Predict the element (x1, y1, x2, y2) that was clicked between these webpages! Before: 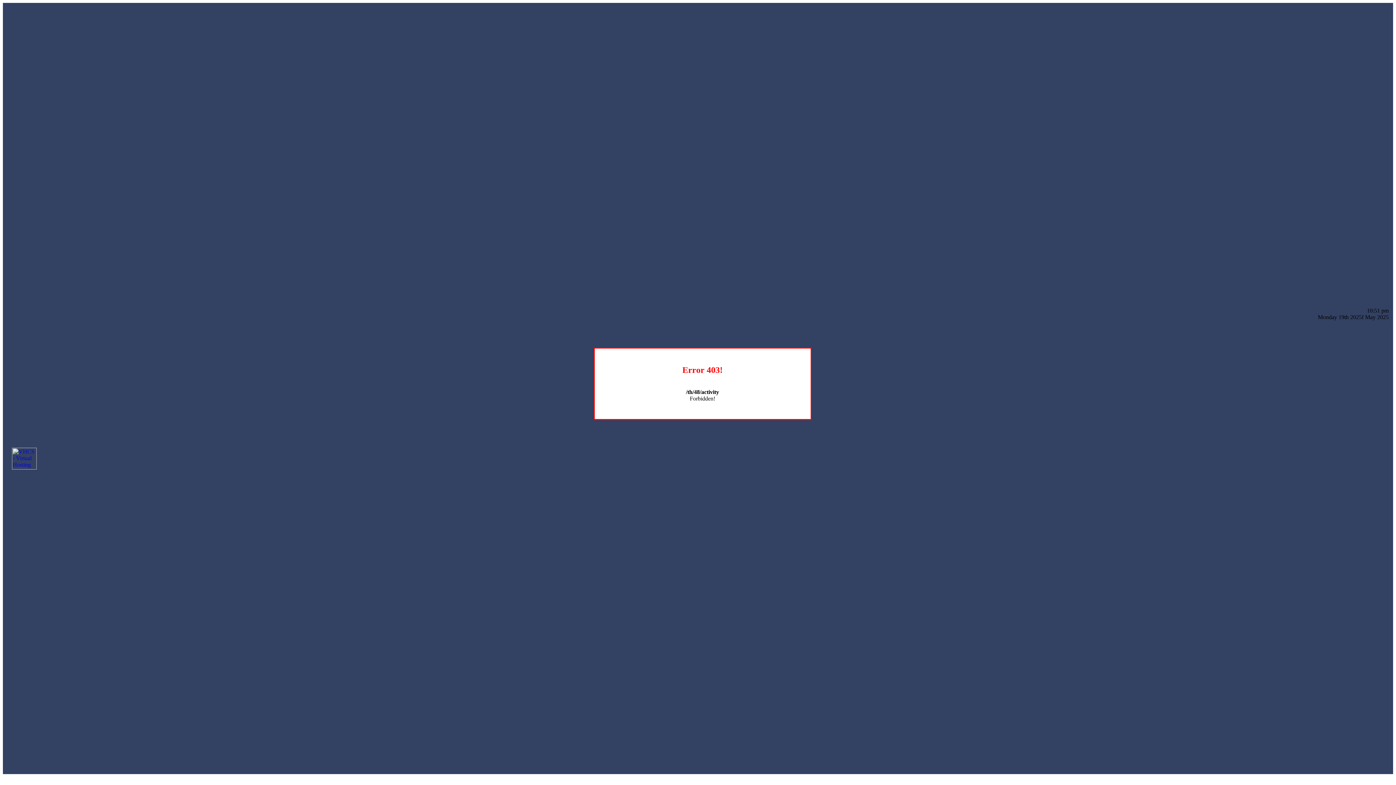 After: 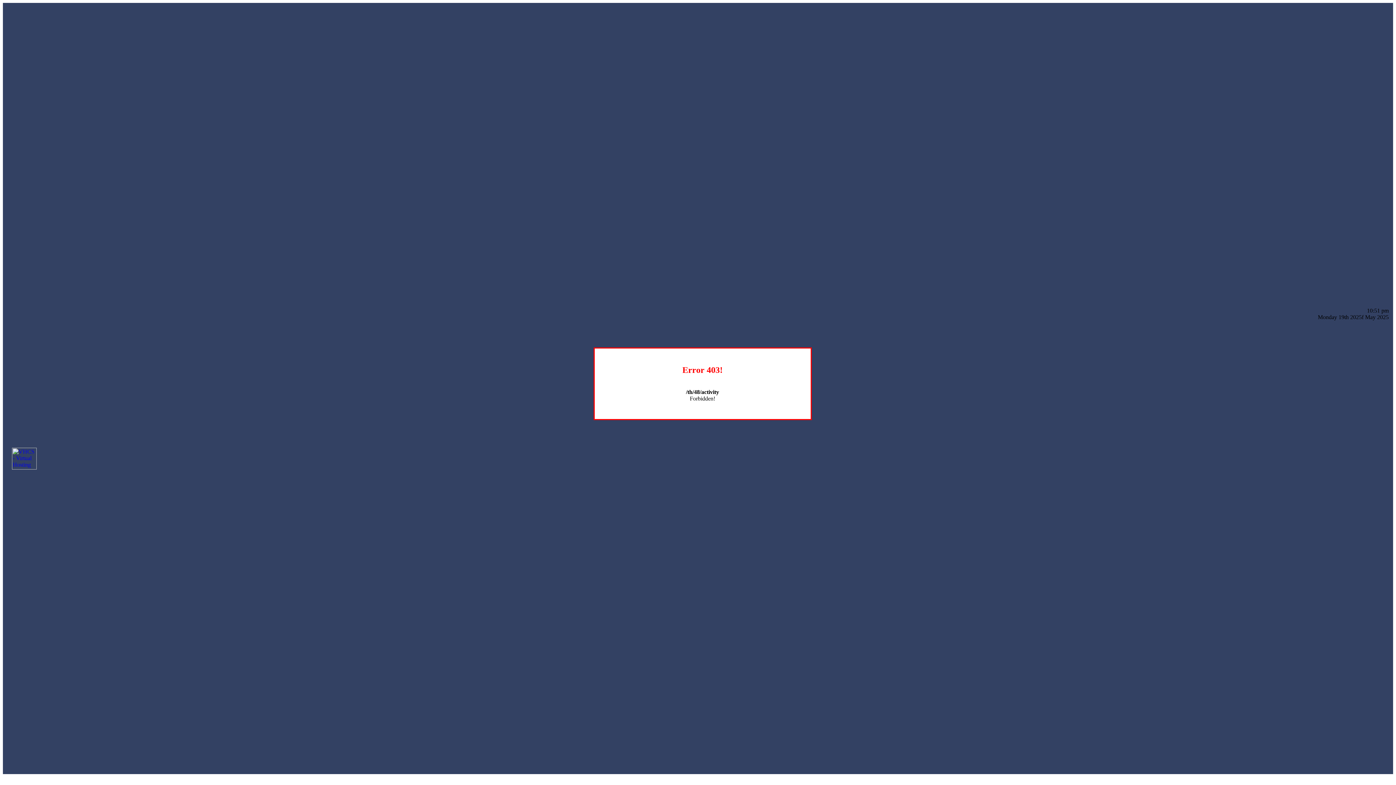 Action: bbox: (12, 464, 36, 470)